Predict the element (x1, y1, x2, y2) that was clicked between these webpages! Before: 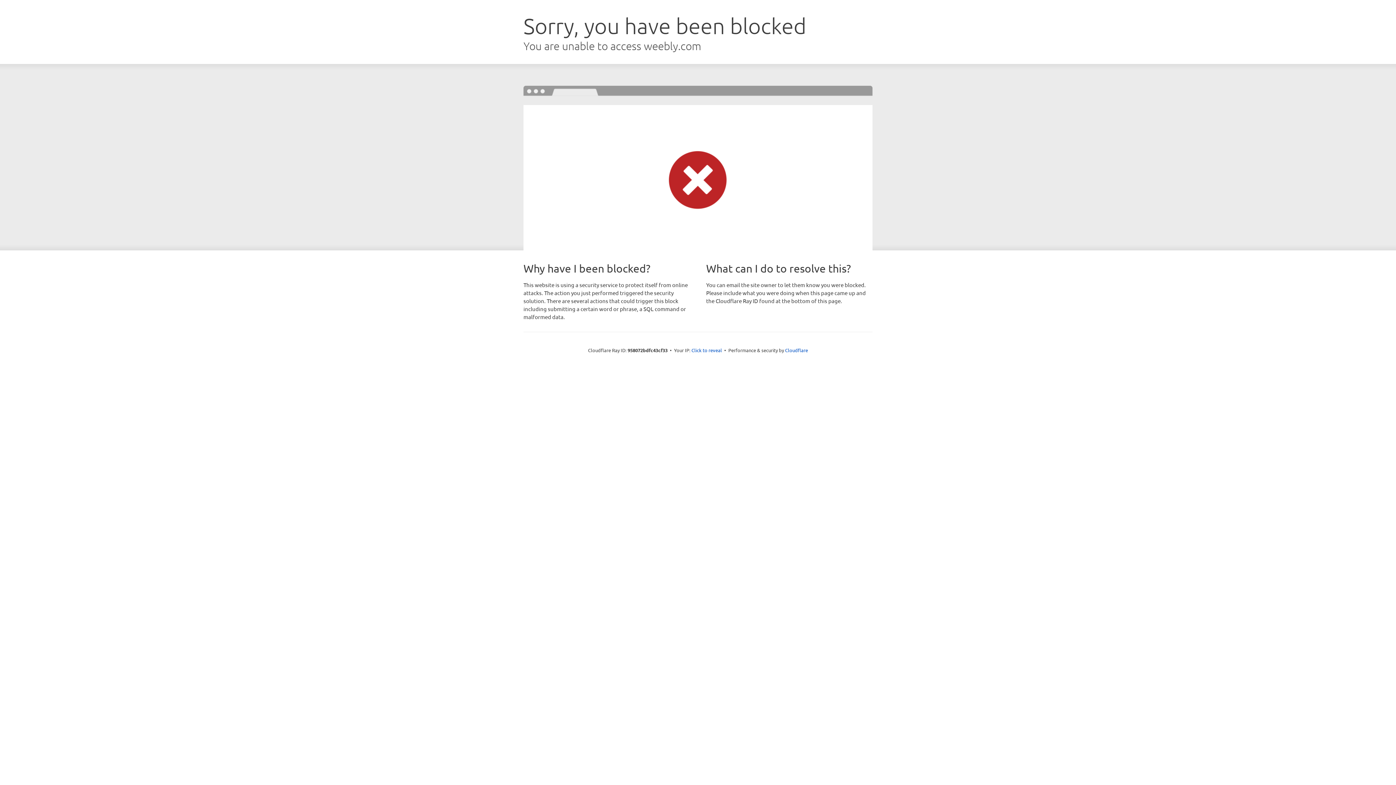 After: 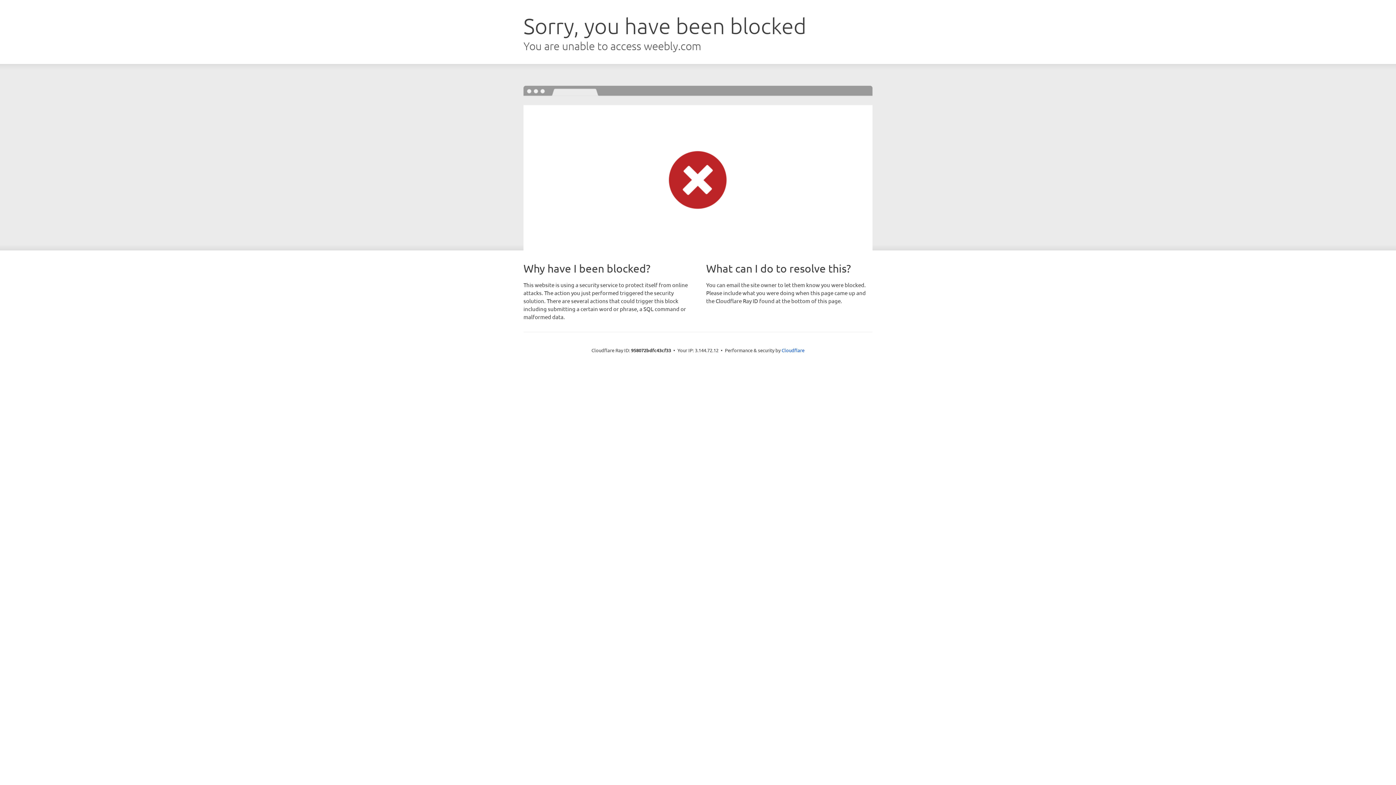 Action: label: Click to reveal bbox: (691, 346, 722, 353)